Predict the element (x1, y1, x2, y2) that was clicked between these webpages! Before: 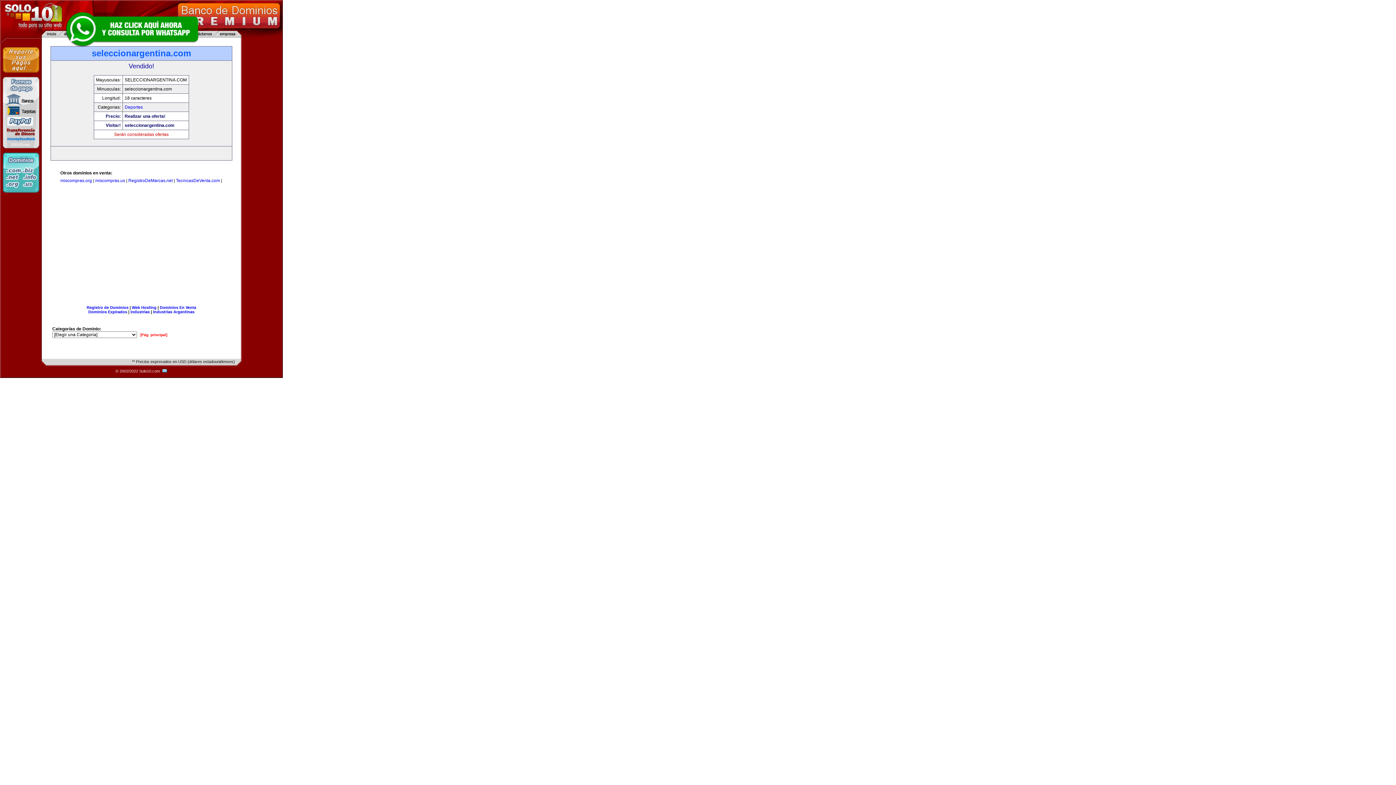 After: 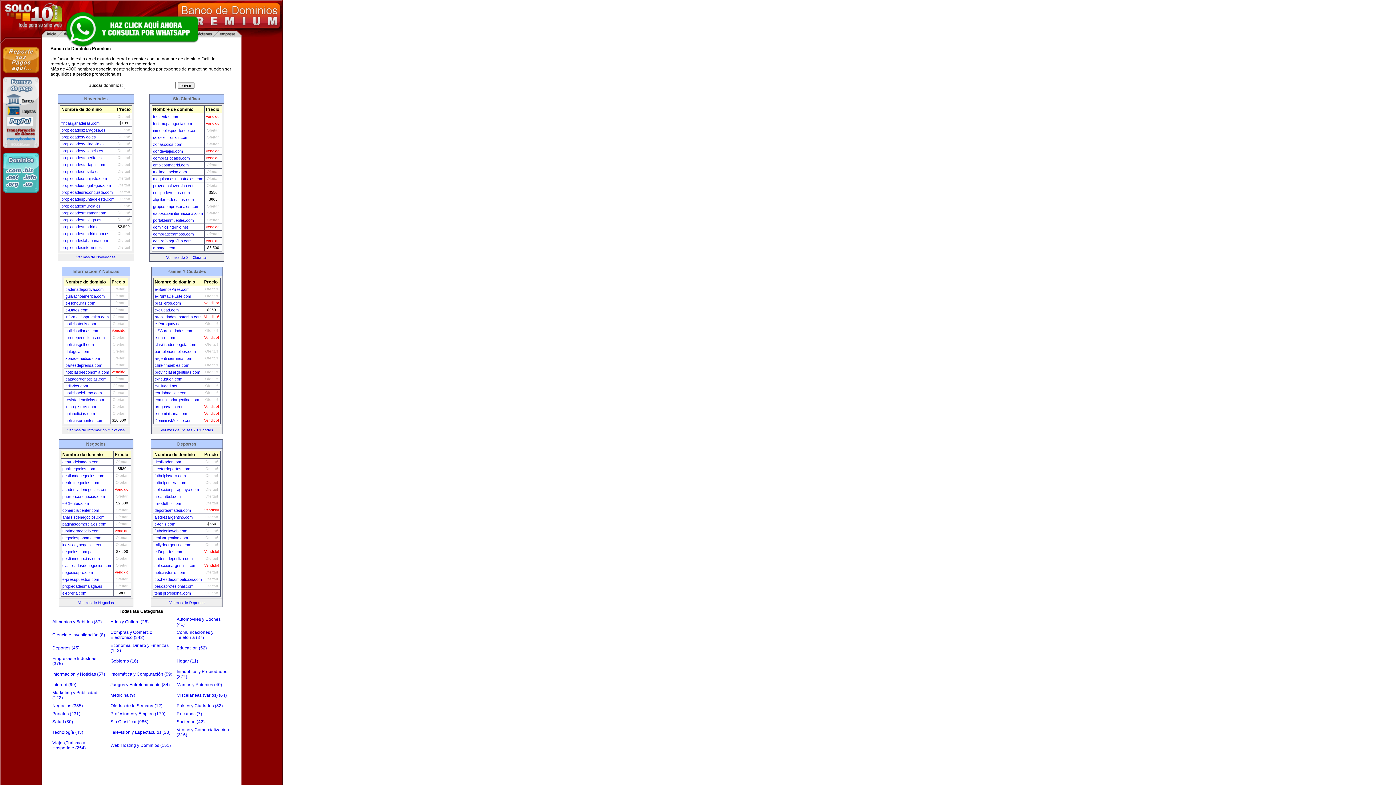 Action: label: [Pág. principal] bbox: (140, 333, 167, 337)